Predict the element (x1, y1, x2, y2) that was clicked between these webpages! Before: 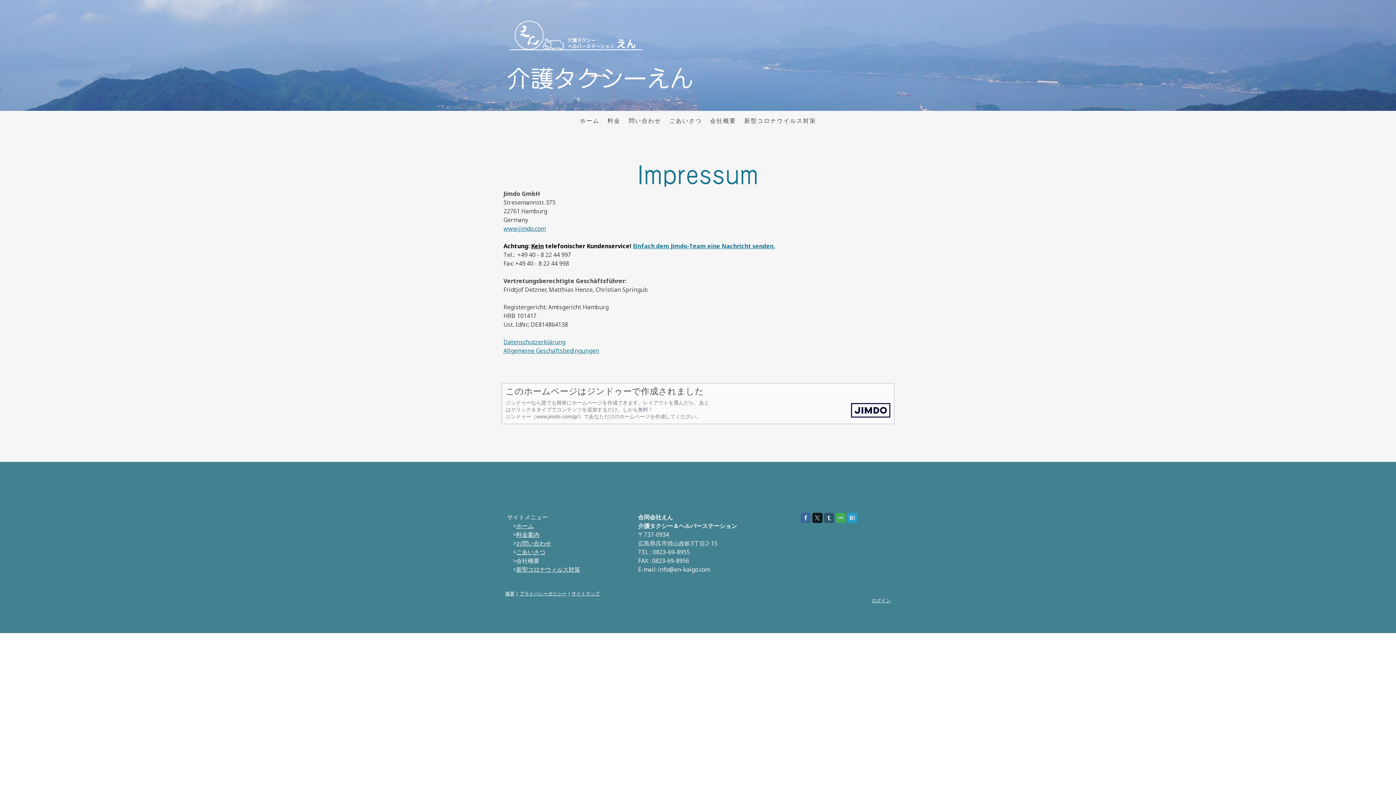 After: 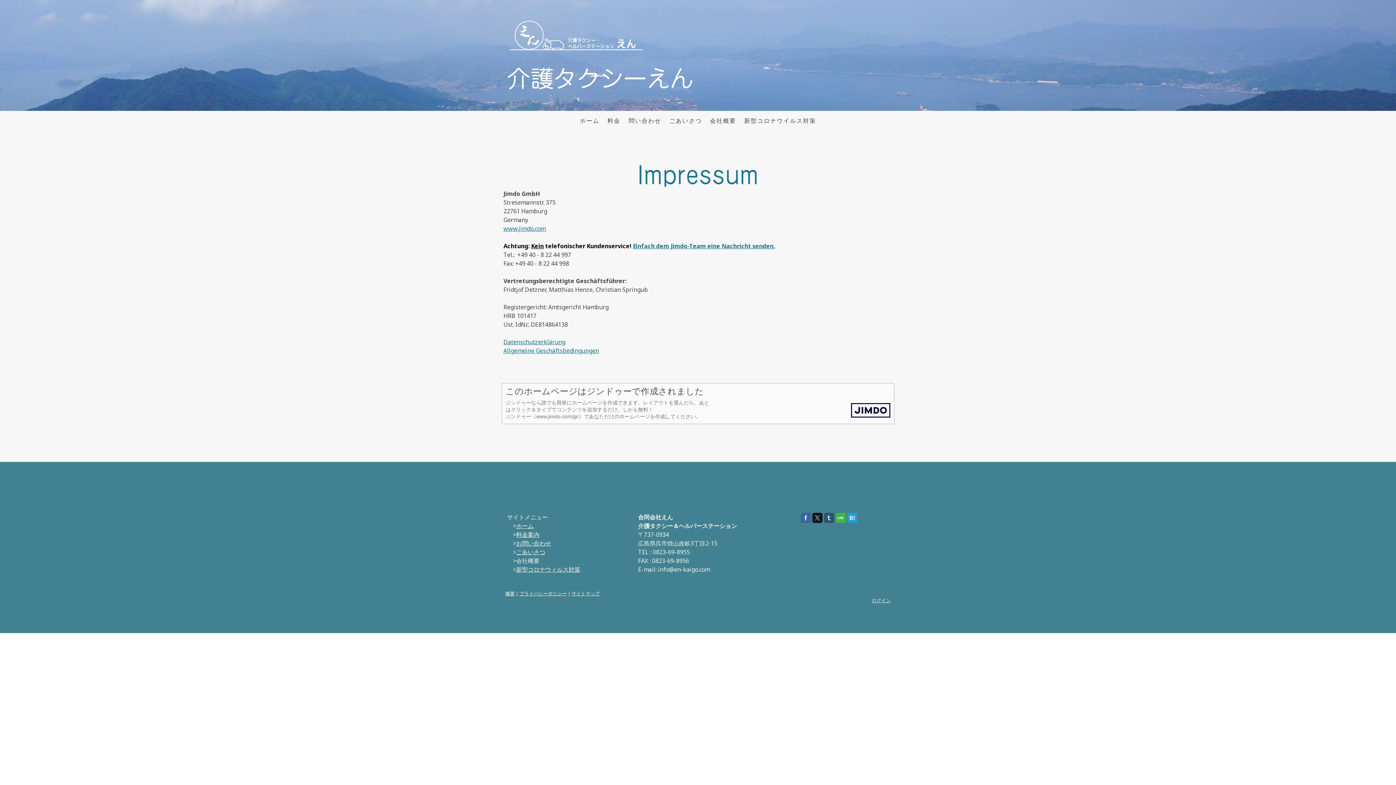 Action: bbox: (835, 513, 845, 523)